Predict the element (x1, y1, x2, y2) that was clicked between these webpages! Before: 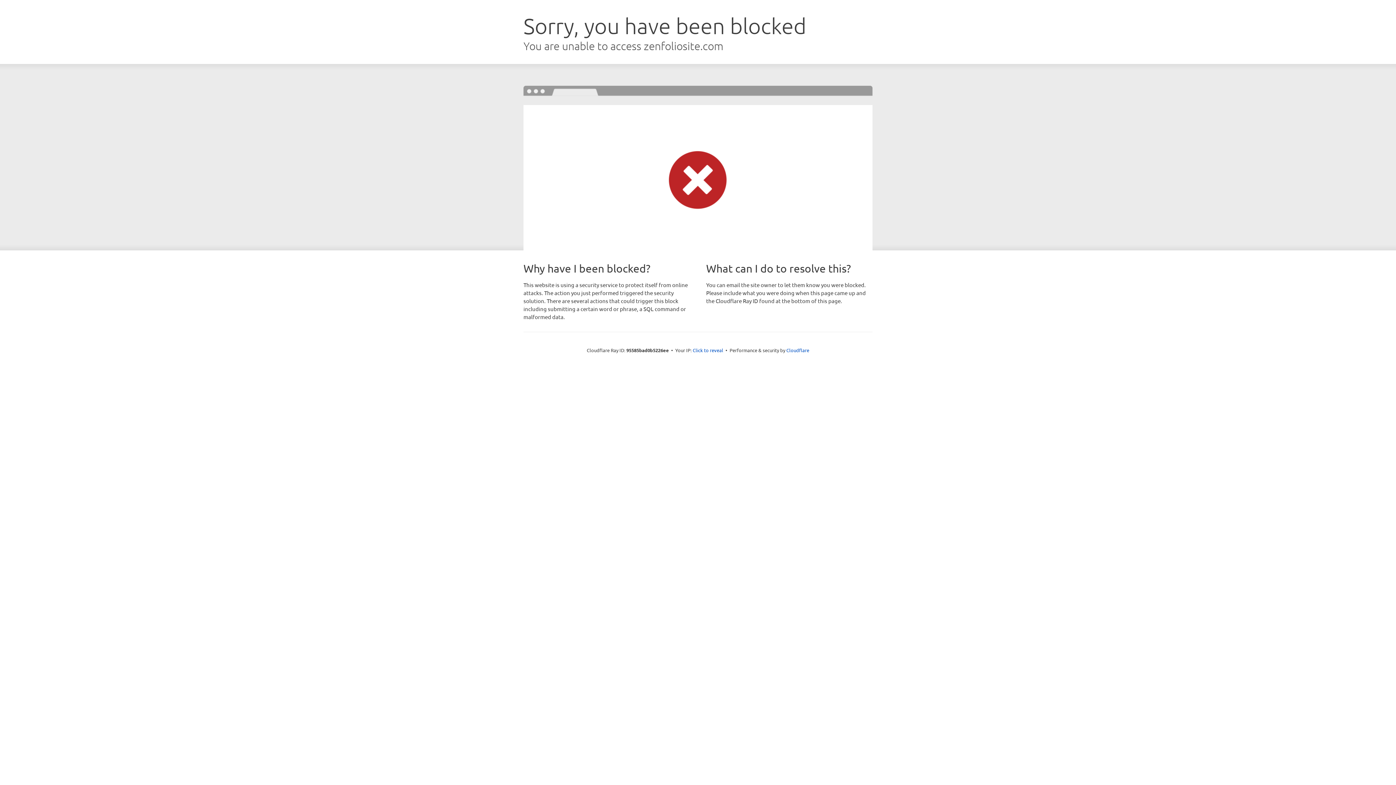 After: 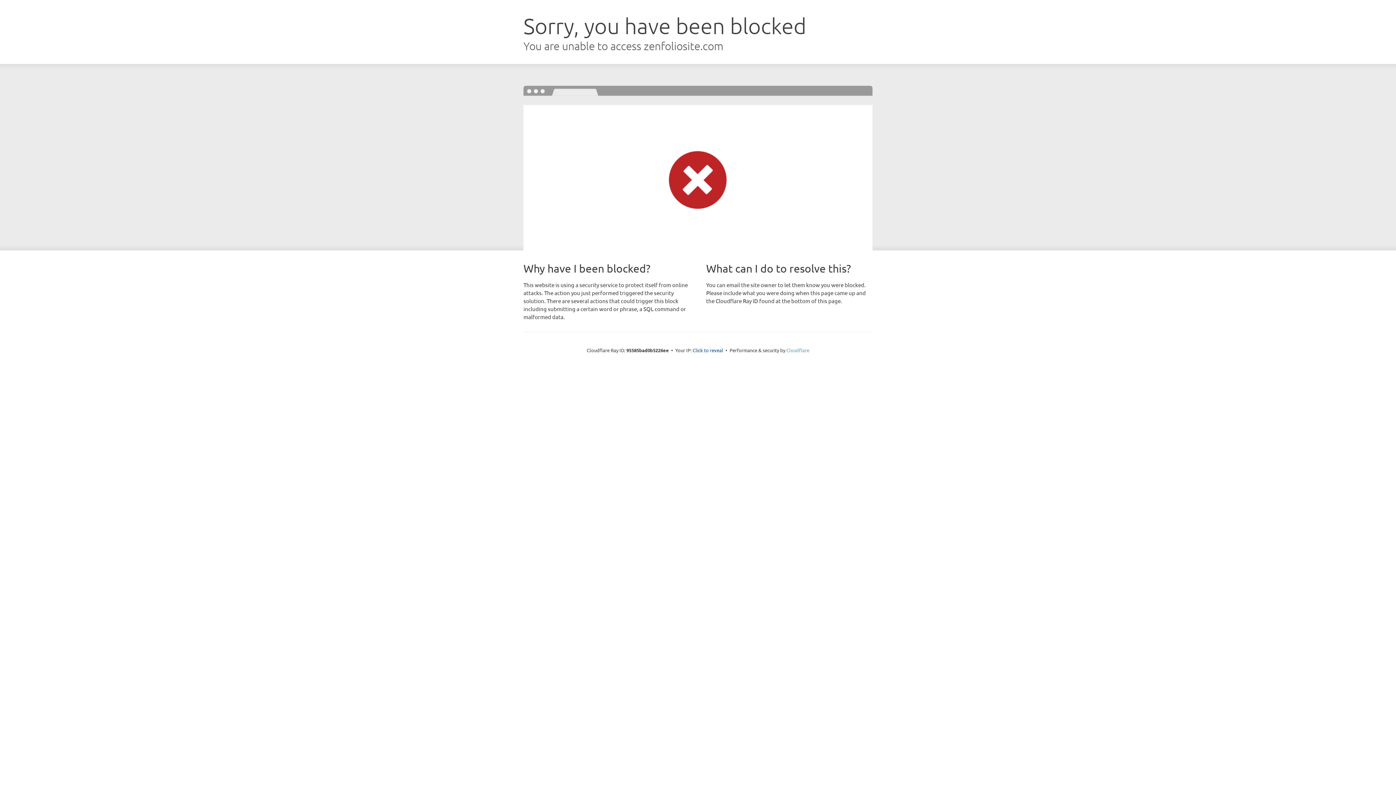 Action: bbox: (786, 347, 809, 353) label: Cloudflare